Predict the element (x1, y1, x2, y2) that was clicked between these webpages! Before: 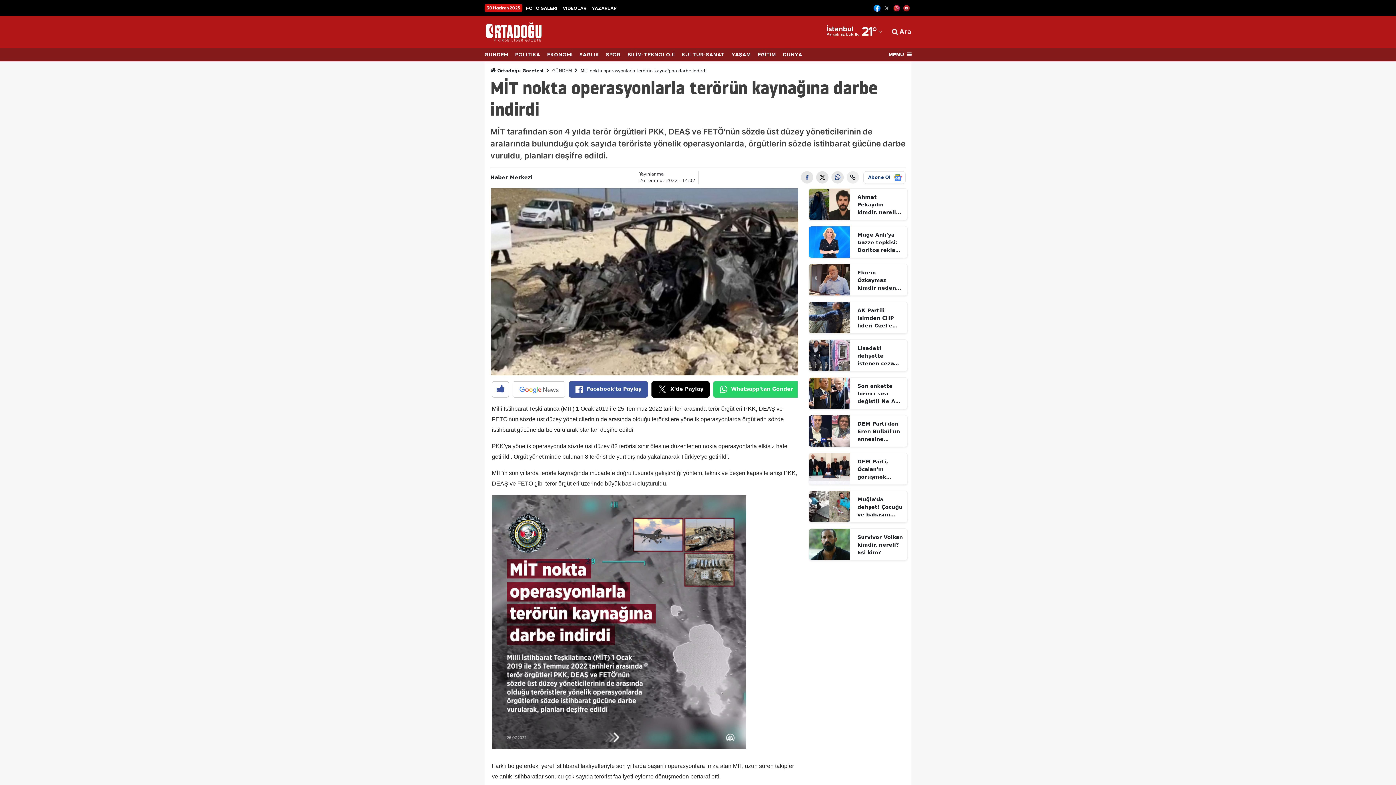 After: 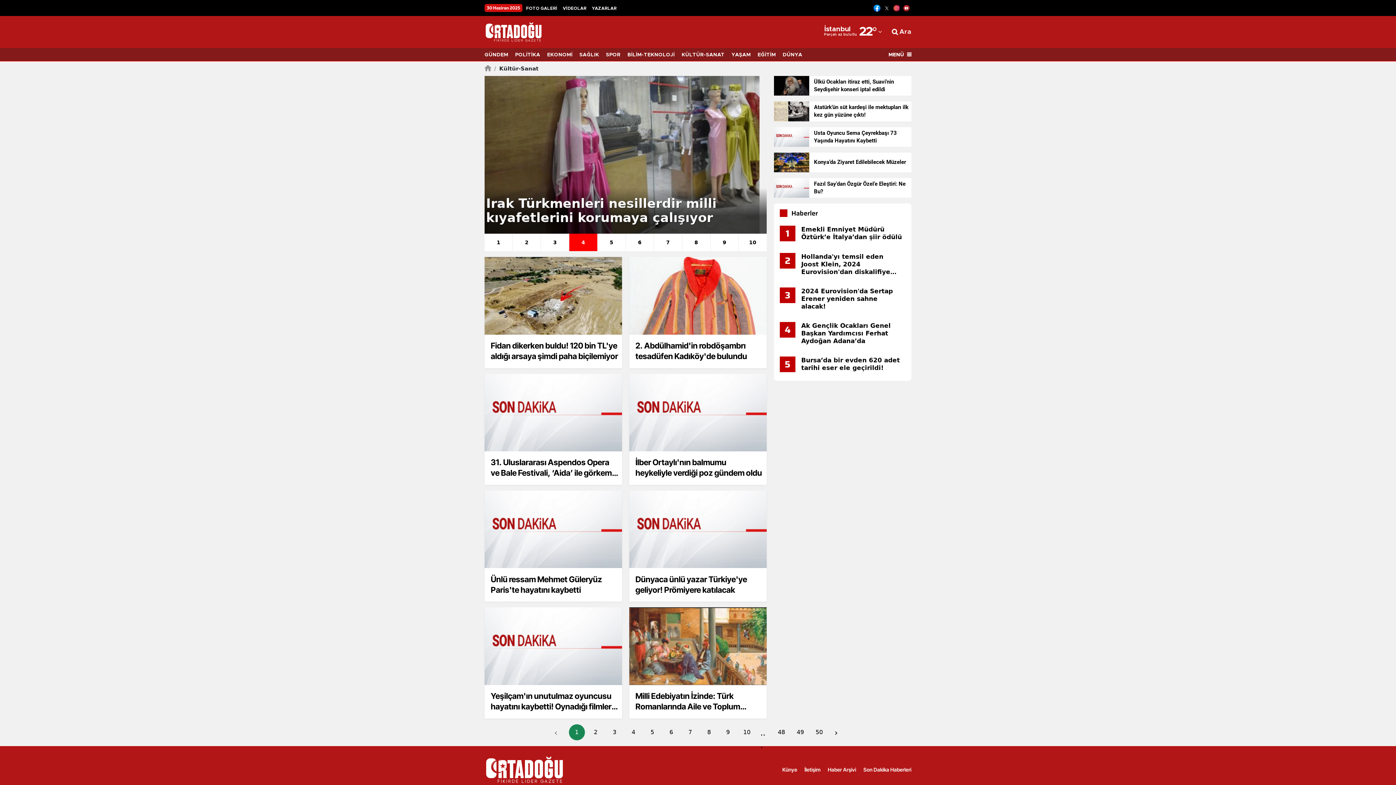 Action: bbox: (681, 48, 731, 61) label: KÜLTÜR-SANAT